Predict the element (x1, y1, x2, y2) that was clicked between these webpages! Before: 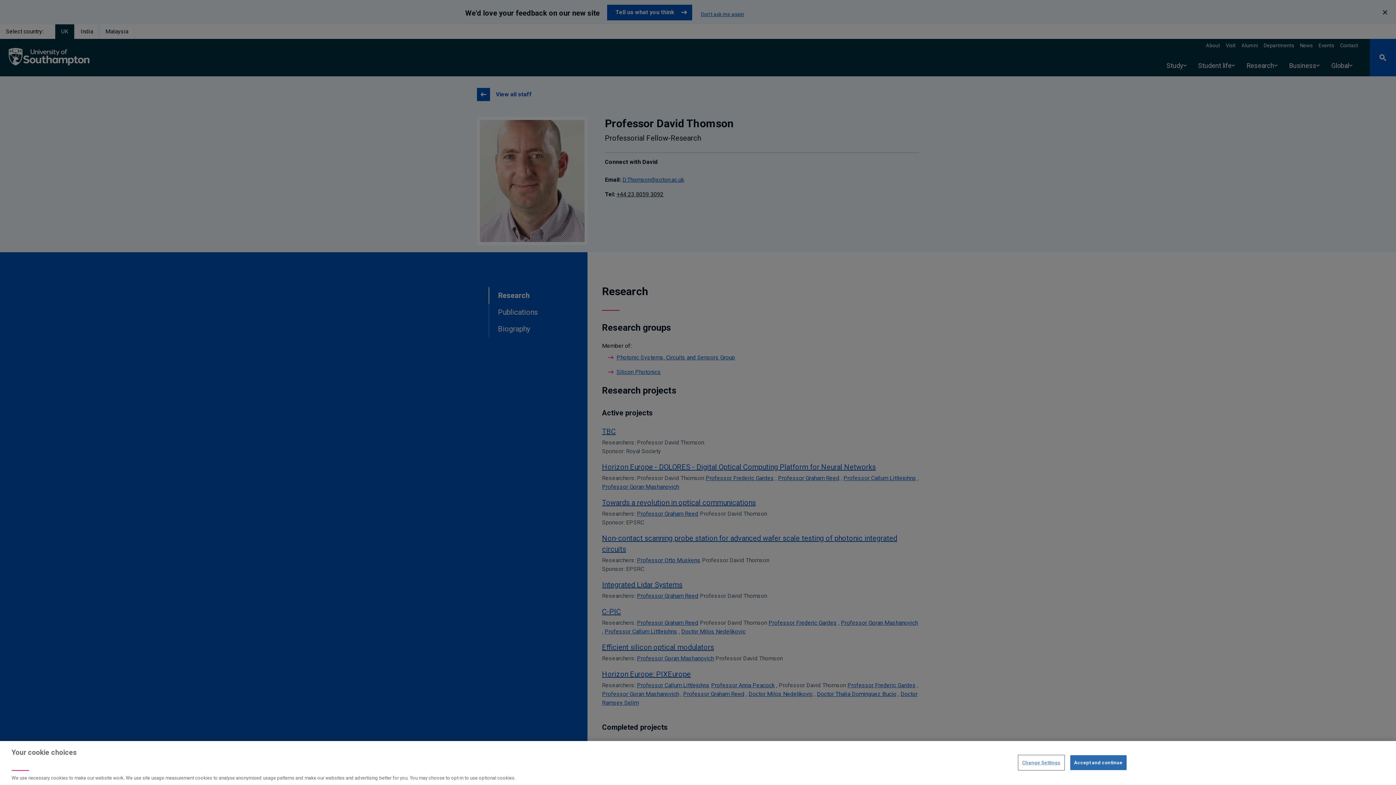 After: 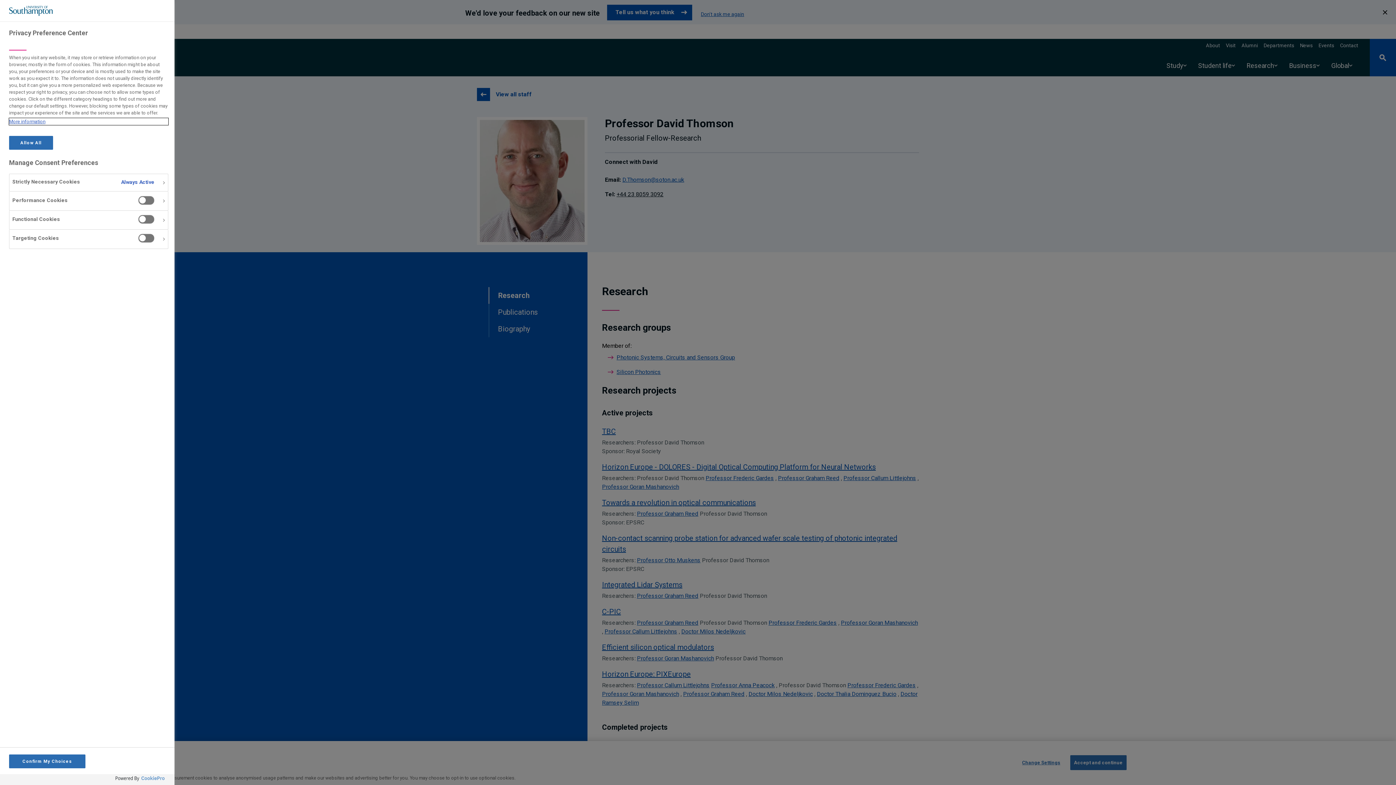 Action: bbox: (1018, 755, 1064, 770) label: Change Settings